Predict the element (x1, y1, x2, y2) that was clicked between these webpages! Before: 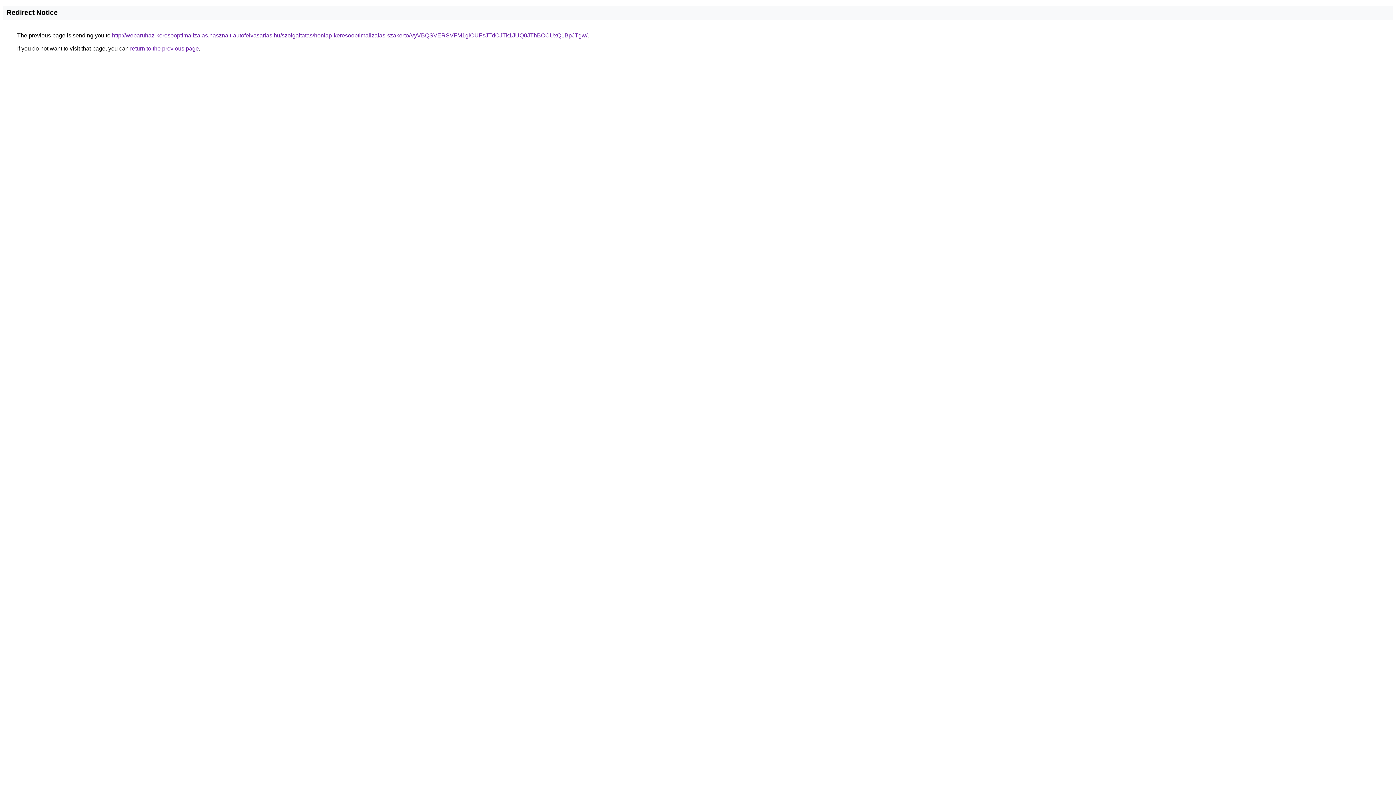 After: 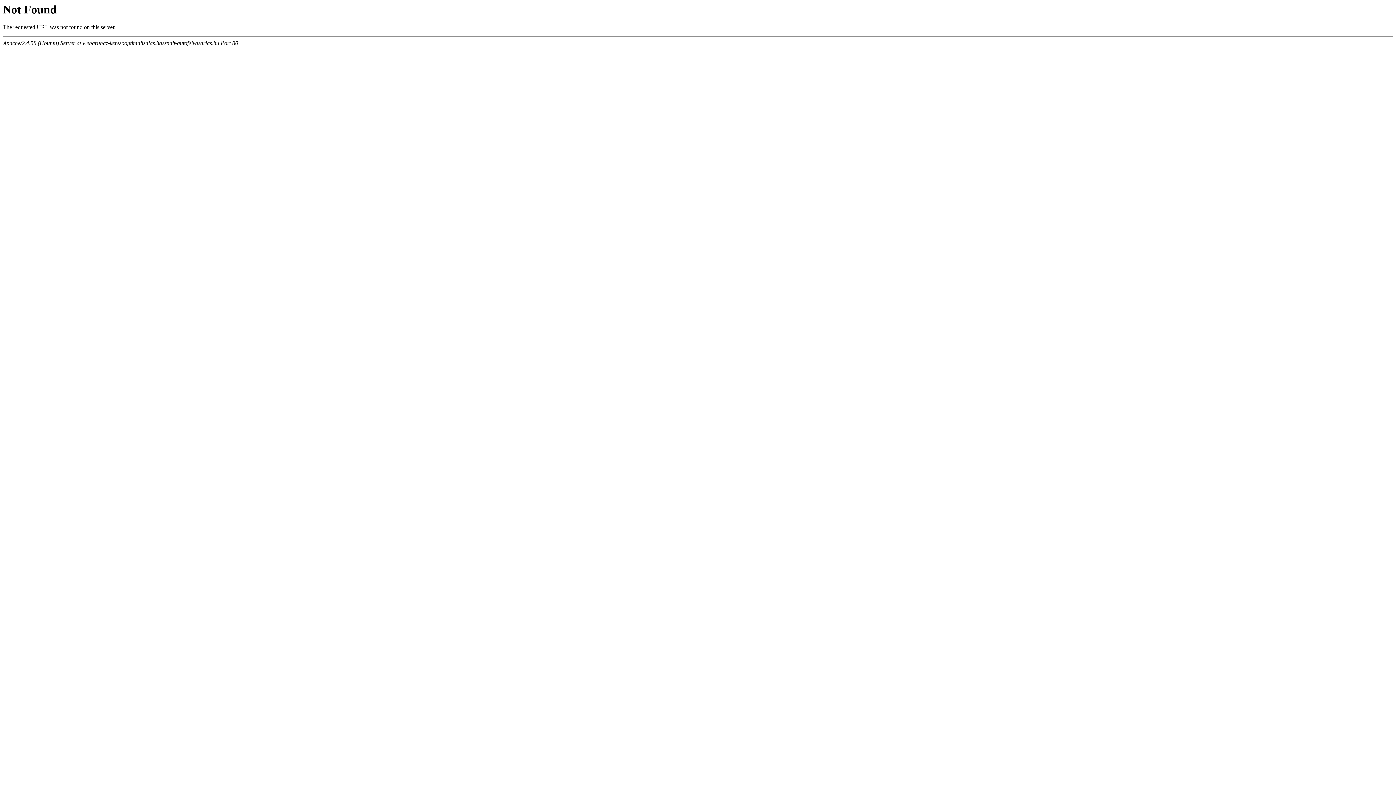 Action: label: http://webaruhaz-keresooptimalizalas.hasznalt-autofelvasarlas.hu/szolgaltatas/honlap-keresooptimalizalas-szakerto/VyVBQSVERSVFM1glOUFsJTdCJTk1JUQ0JThBOCUxQ1BpJTgw/ bbox: (112, 32, 587, 38)